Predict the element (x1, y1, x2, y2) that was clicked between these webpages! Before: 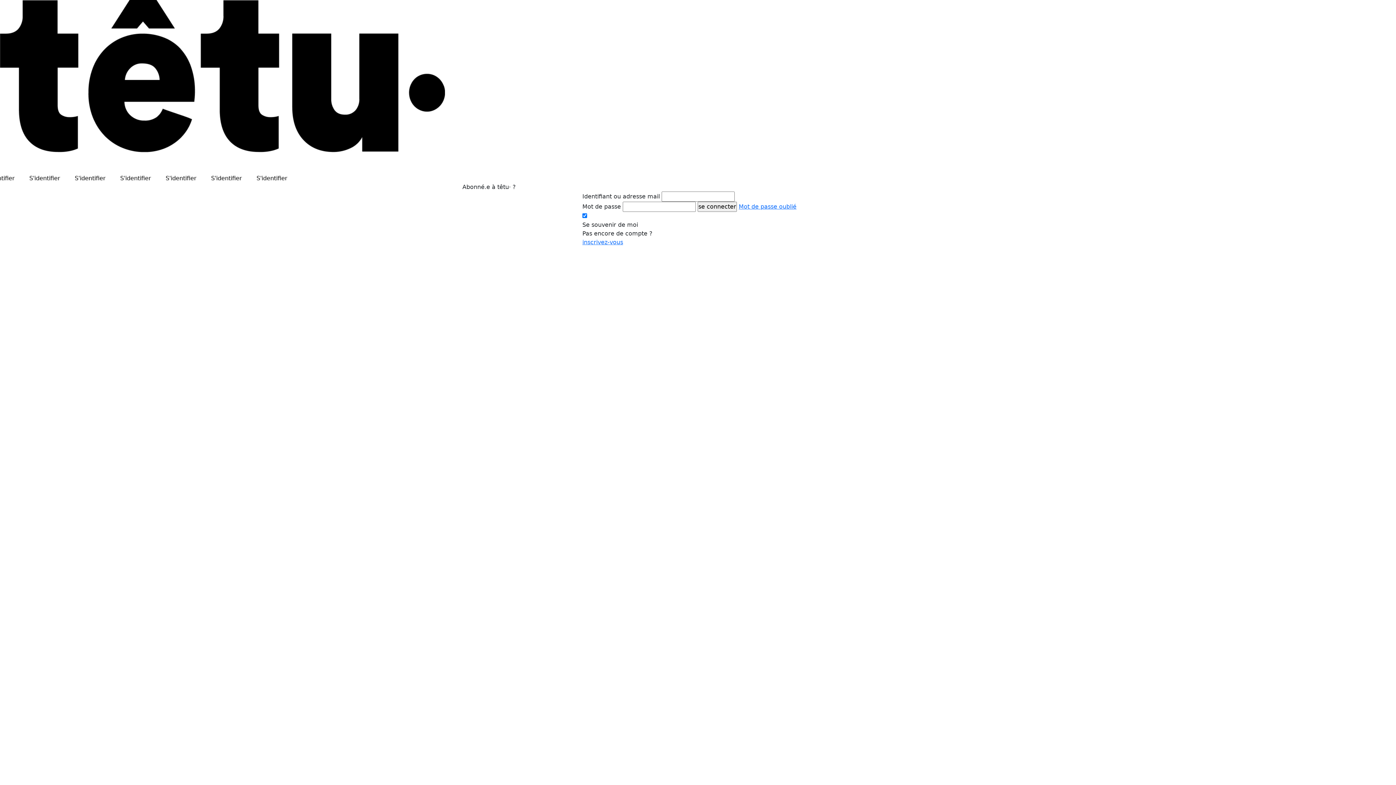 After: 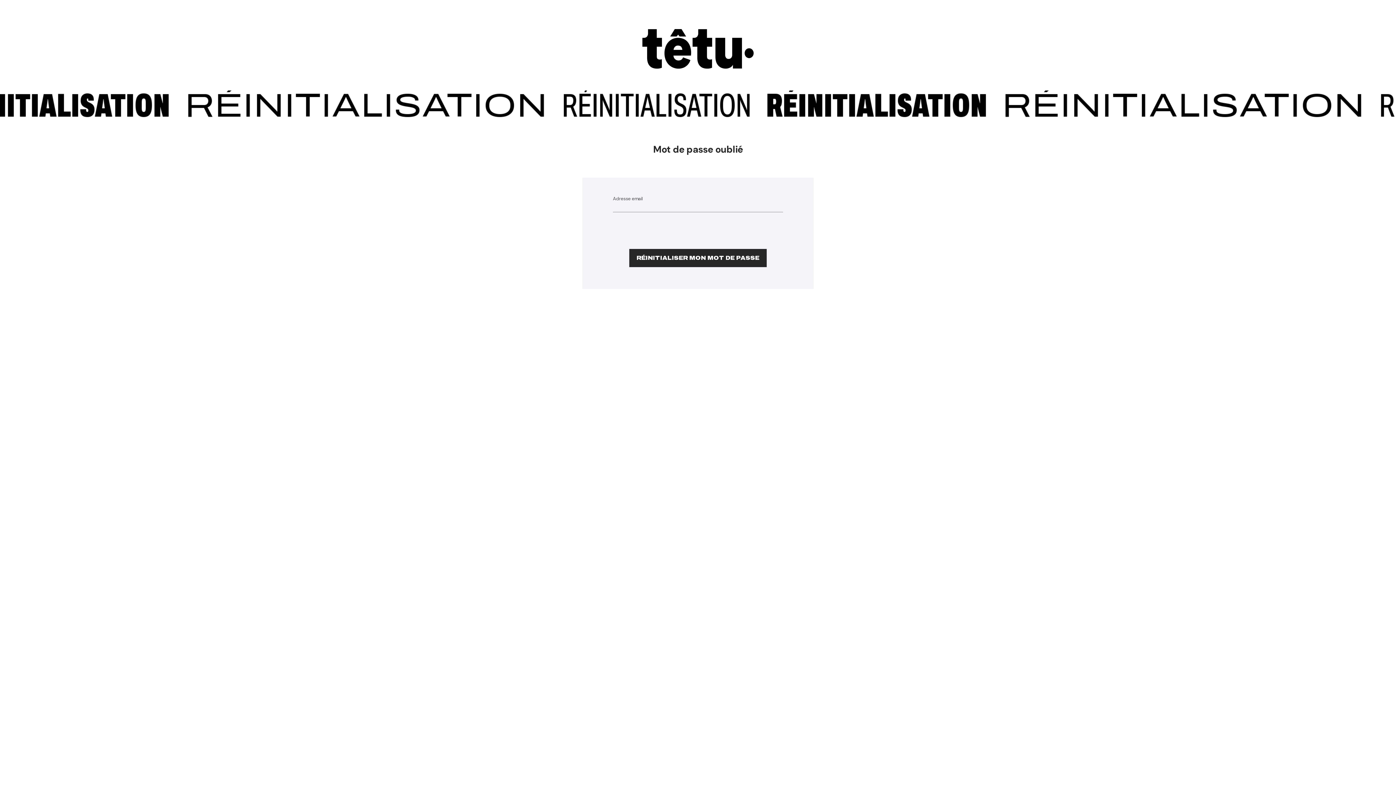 Action: bbox: (738, 203, 796, 210) label: Mot de passe oublié